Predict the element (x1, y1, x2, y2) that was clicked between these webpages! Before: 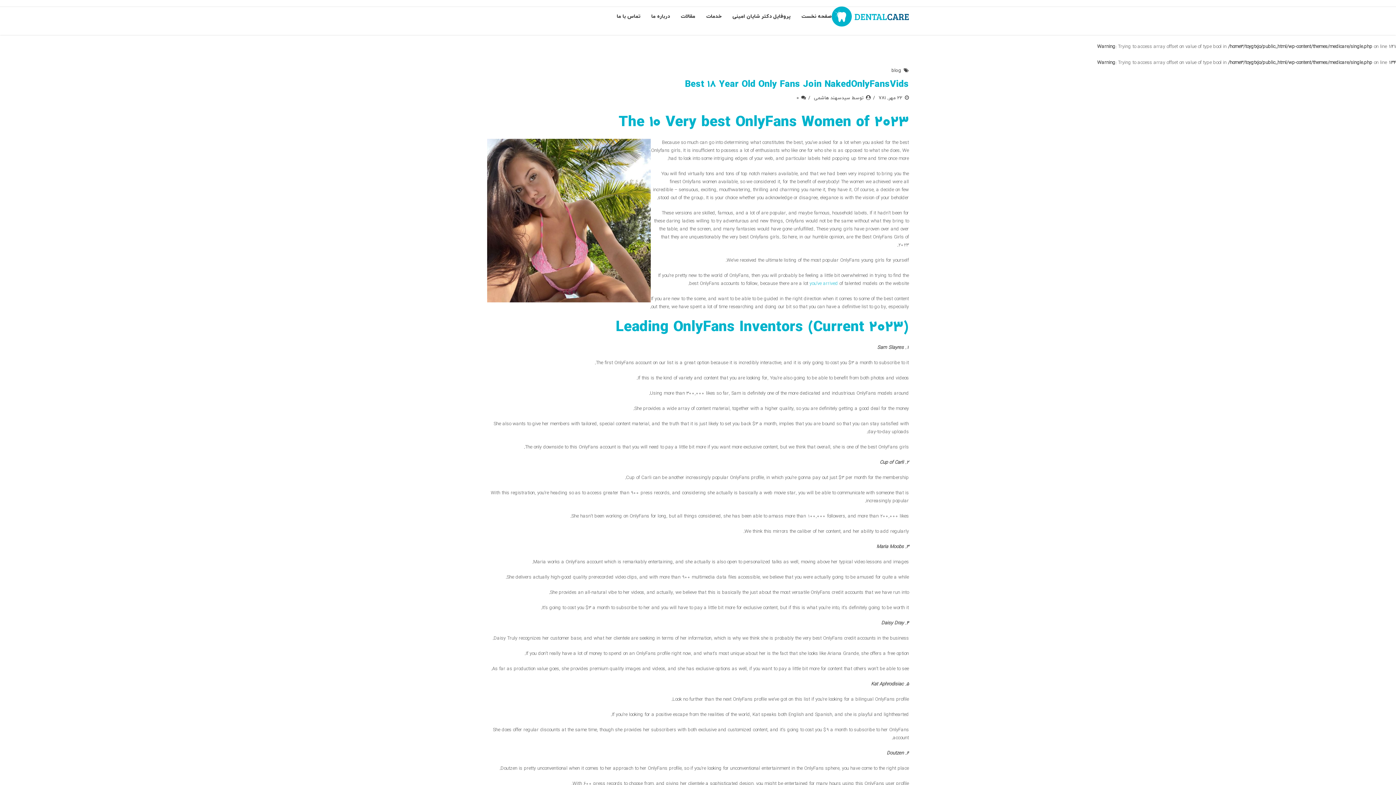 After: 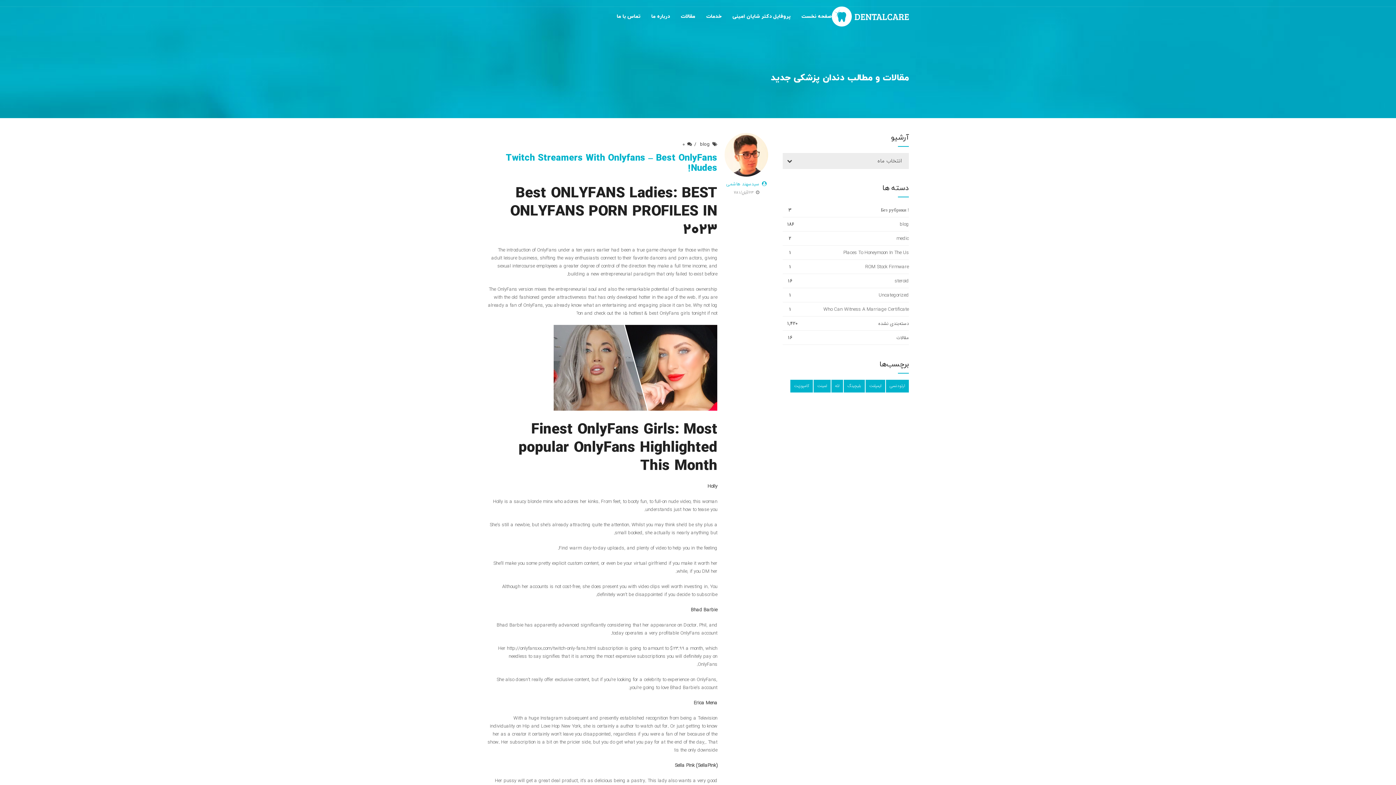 Action: label: blog bbox: (891, 67, 901, 74)